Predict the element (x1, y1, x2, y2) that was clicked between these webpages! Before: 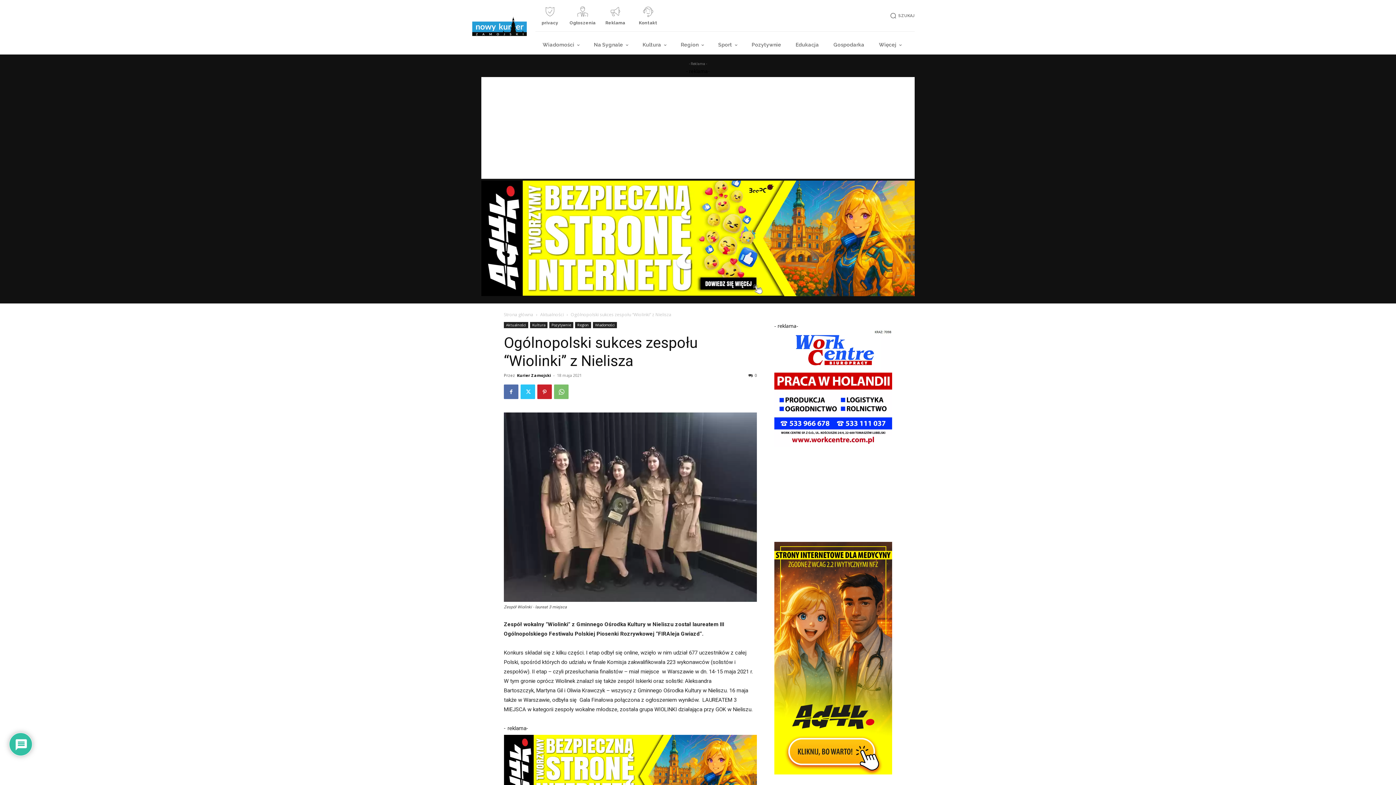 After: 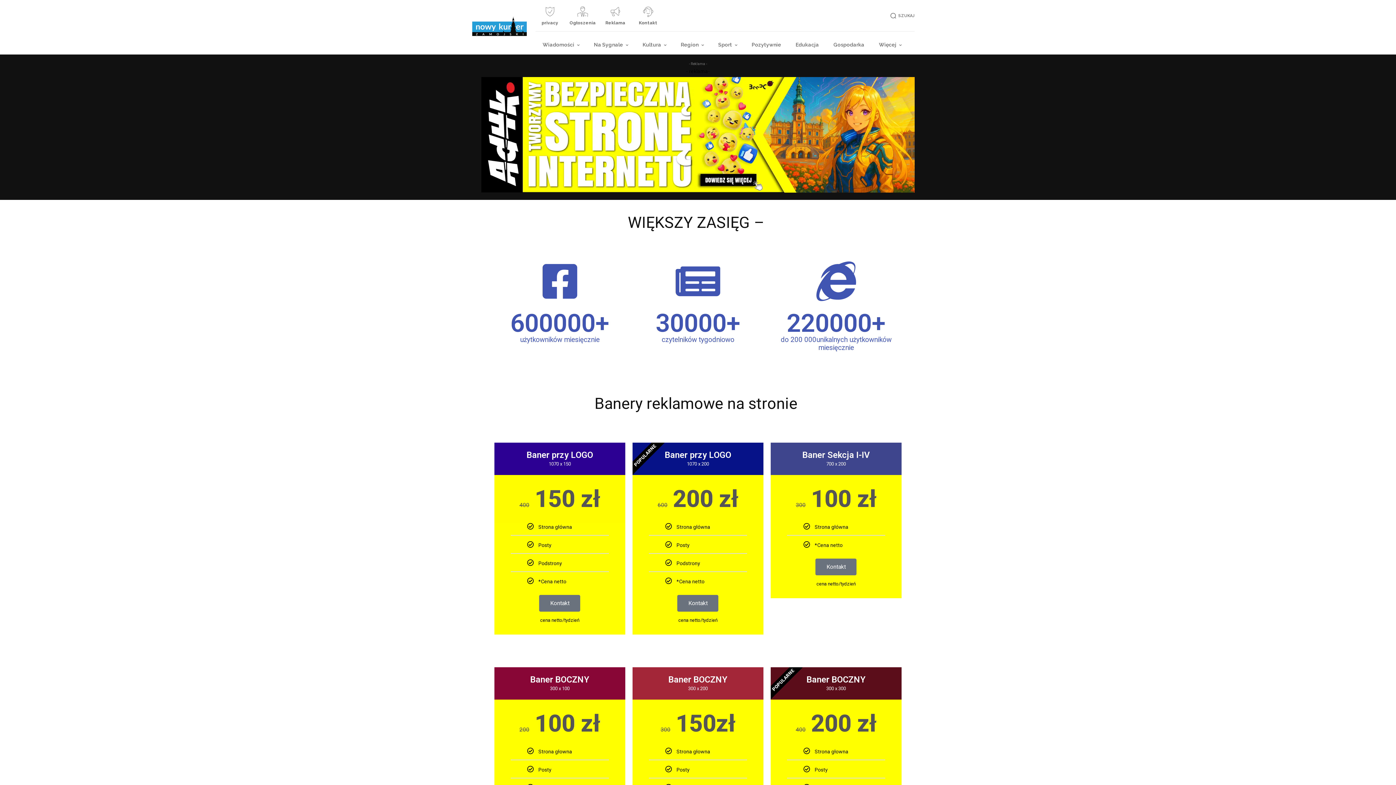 Action: bbox: (599, 5, 631, 31) label: icon_box